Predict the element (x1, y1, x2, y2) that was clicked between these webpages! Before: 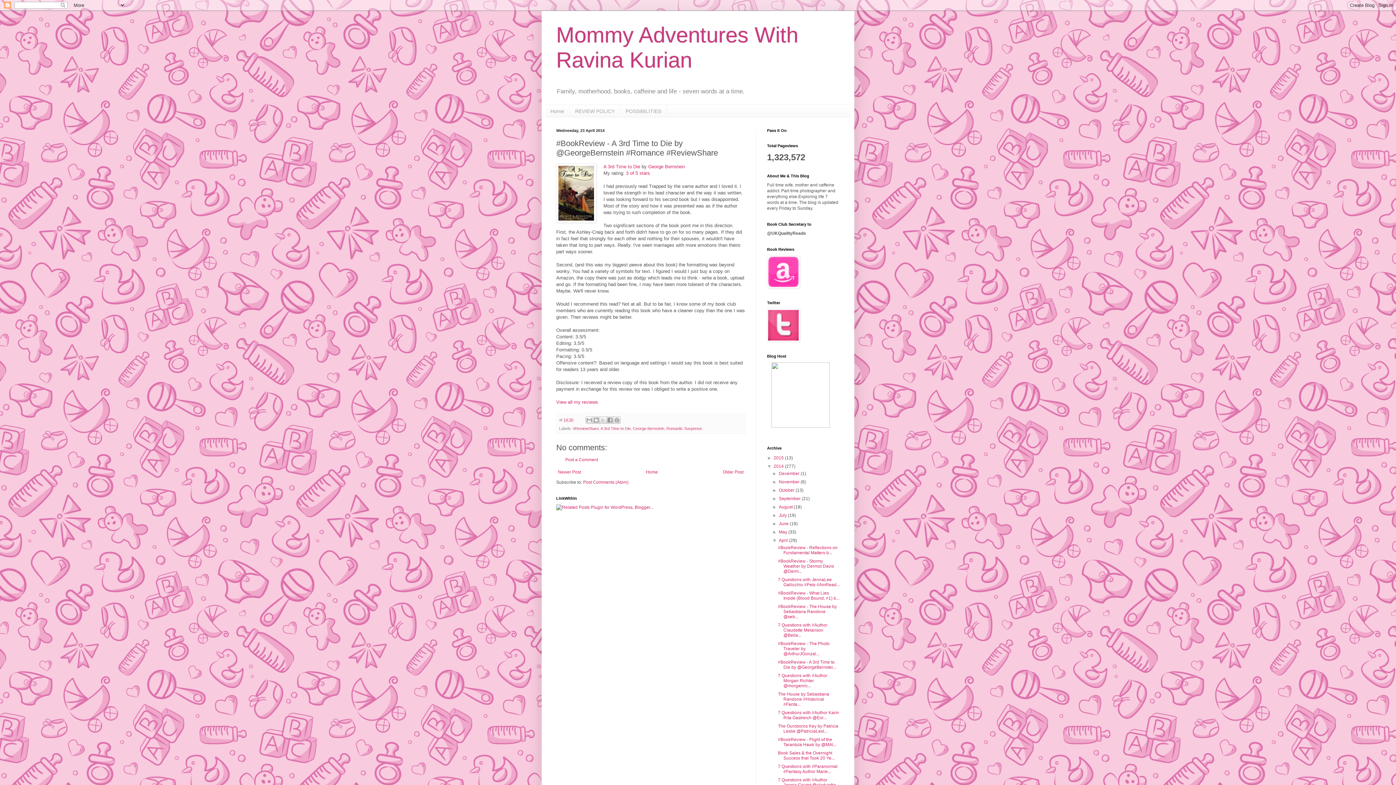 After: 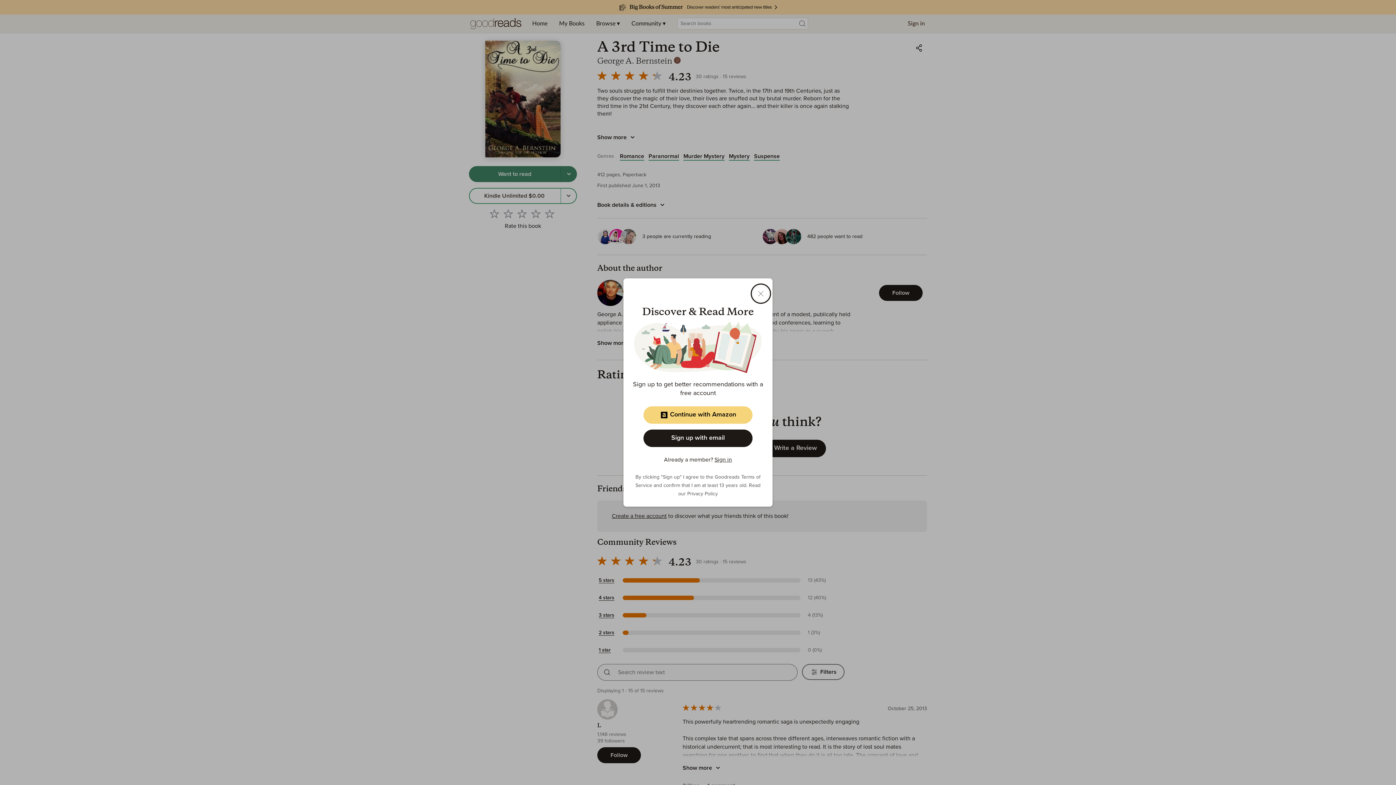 Action: label: A 3rd Time to Die bbox: (603, 163, 640, 169)